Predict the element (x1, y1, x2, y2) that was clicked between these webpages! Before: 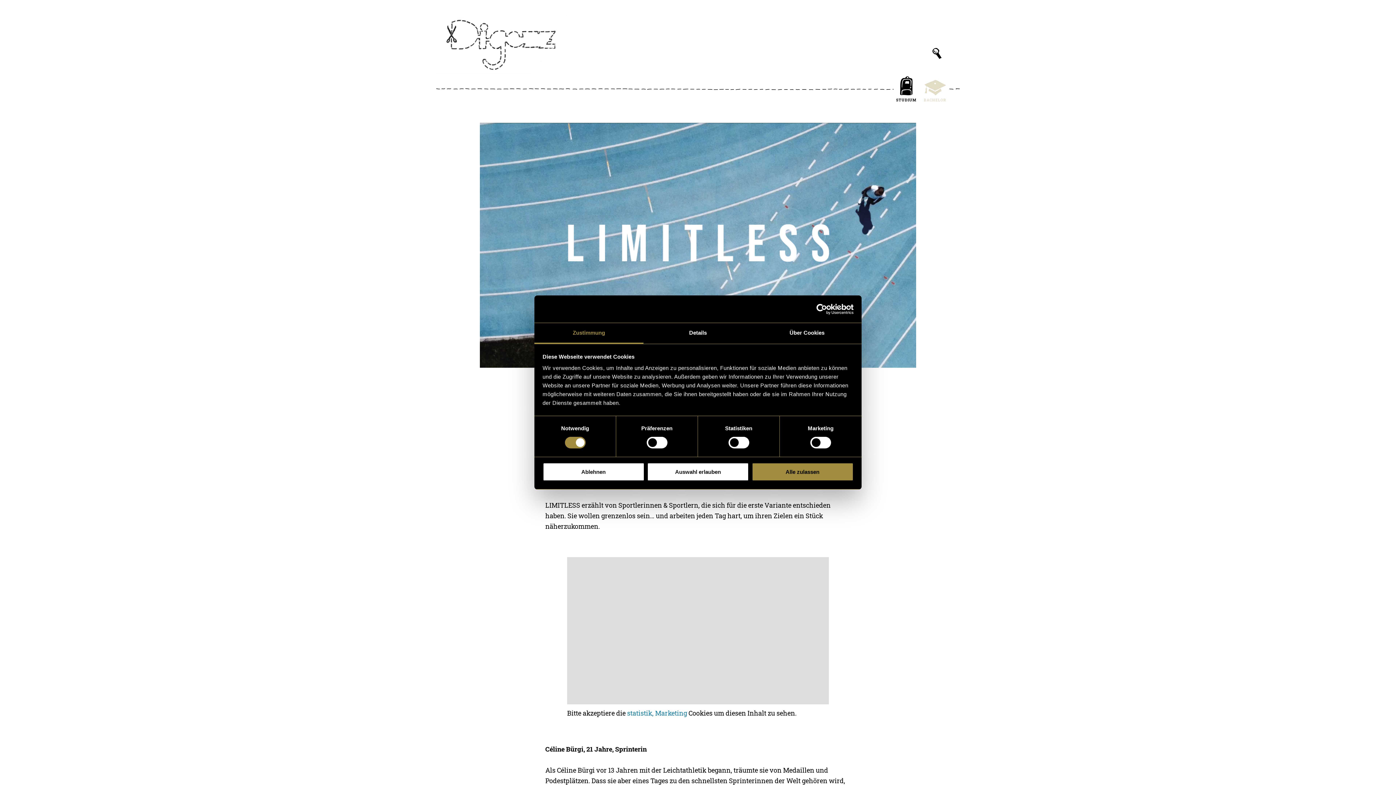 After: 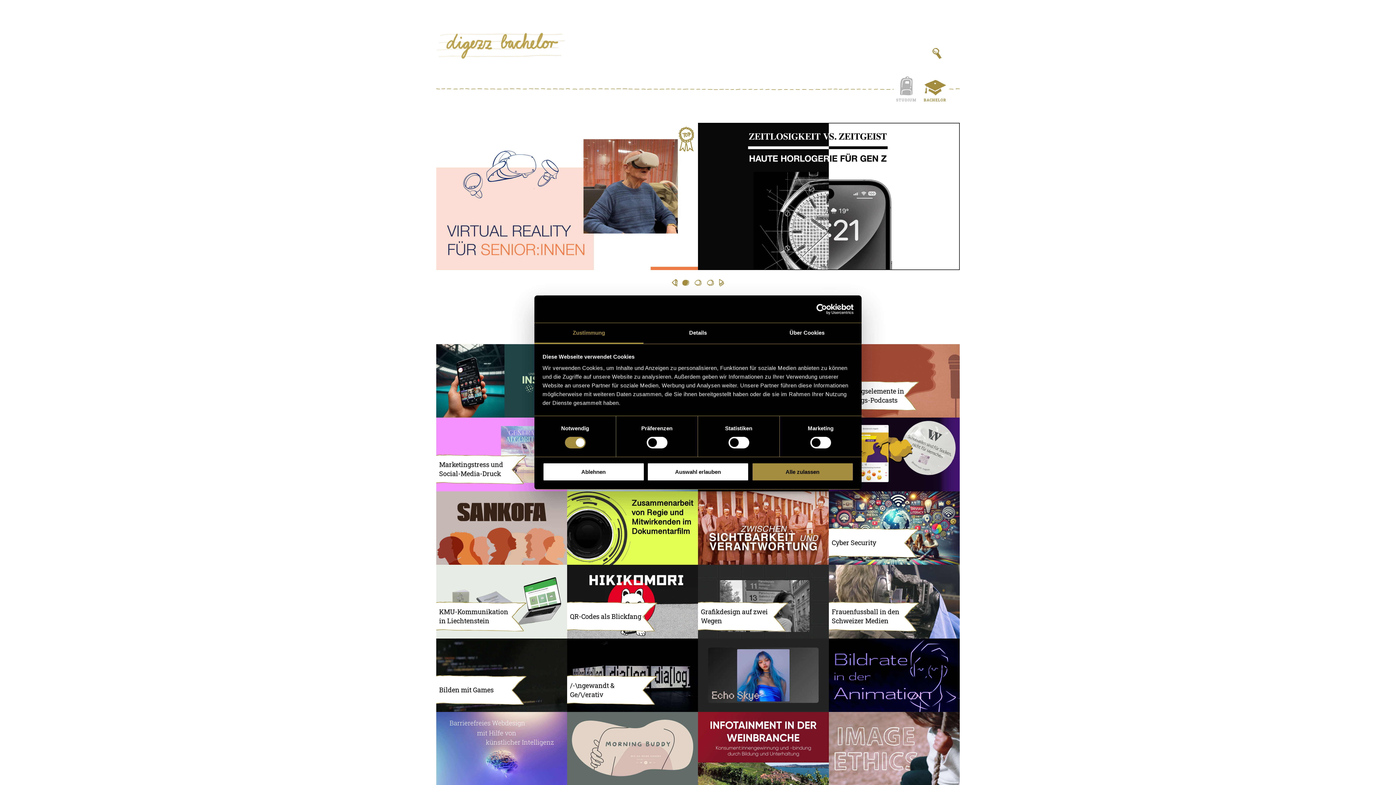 Action: label: BACHELOR bbox: (924, 76, 946, 102)